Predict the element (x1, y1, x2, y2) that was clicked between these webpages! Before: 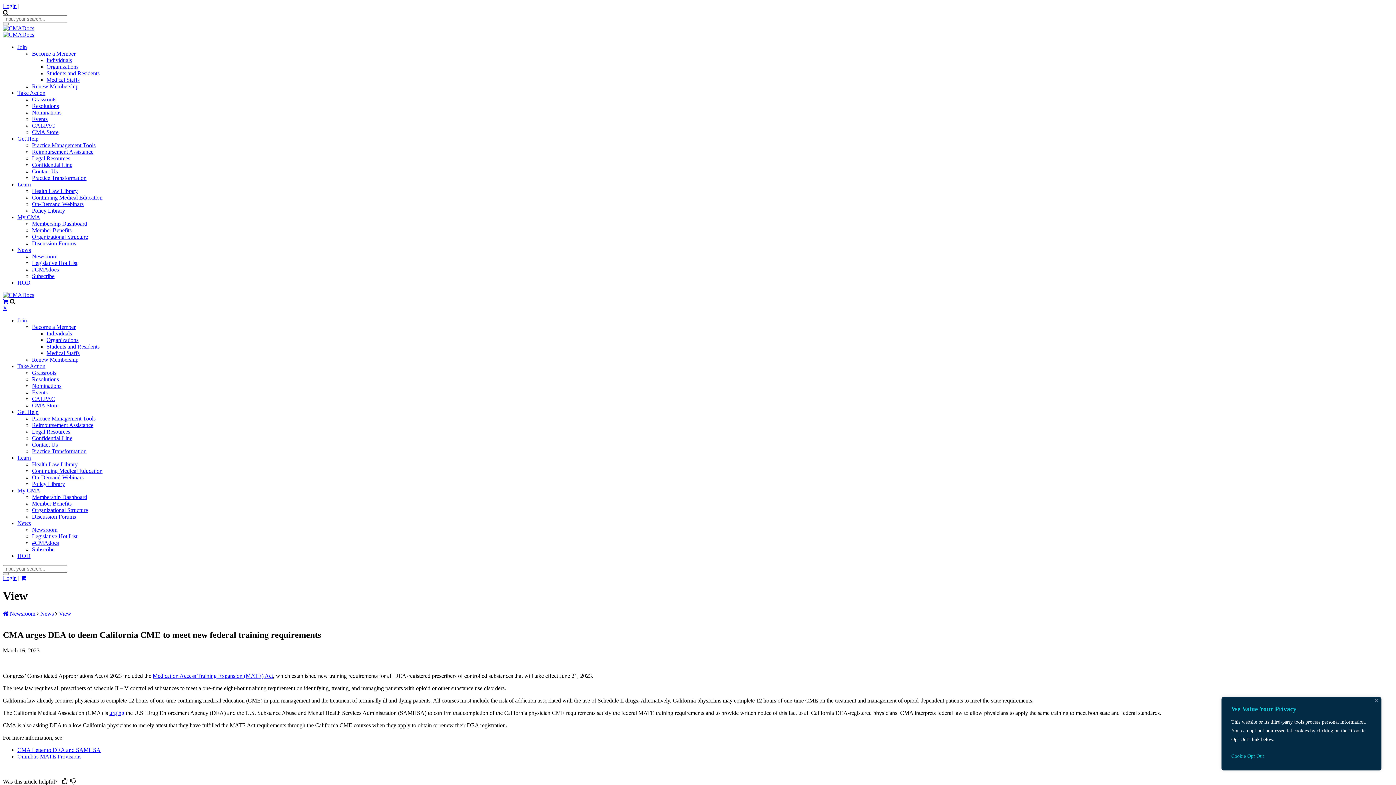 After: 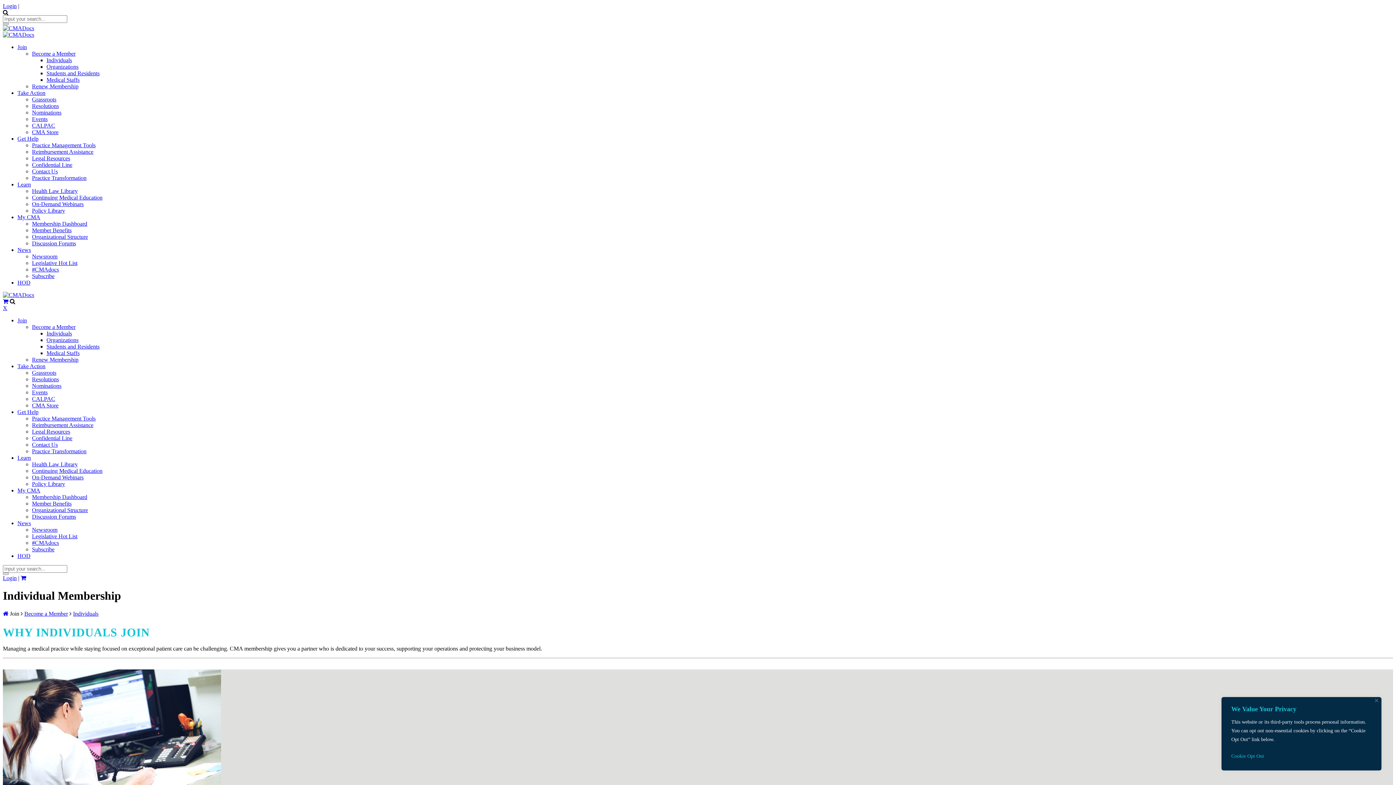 Action: label: Individuals bbox: (46, 57, 72, 63)